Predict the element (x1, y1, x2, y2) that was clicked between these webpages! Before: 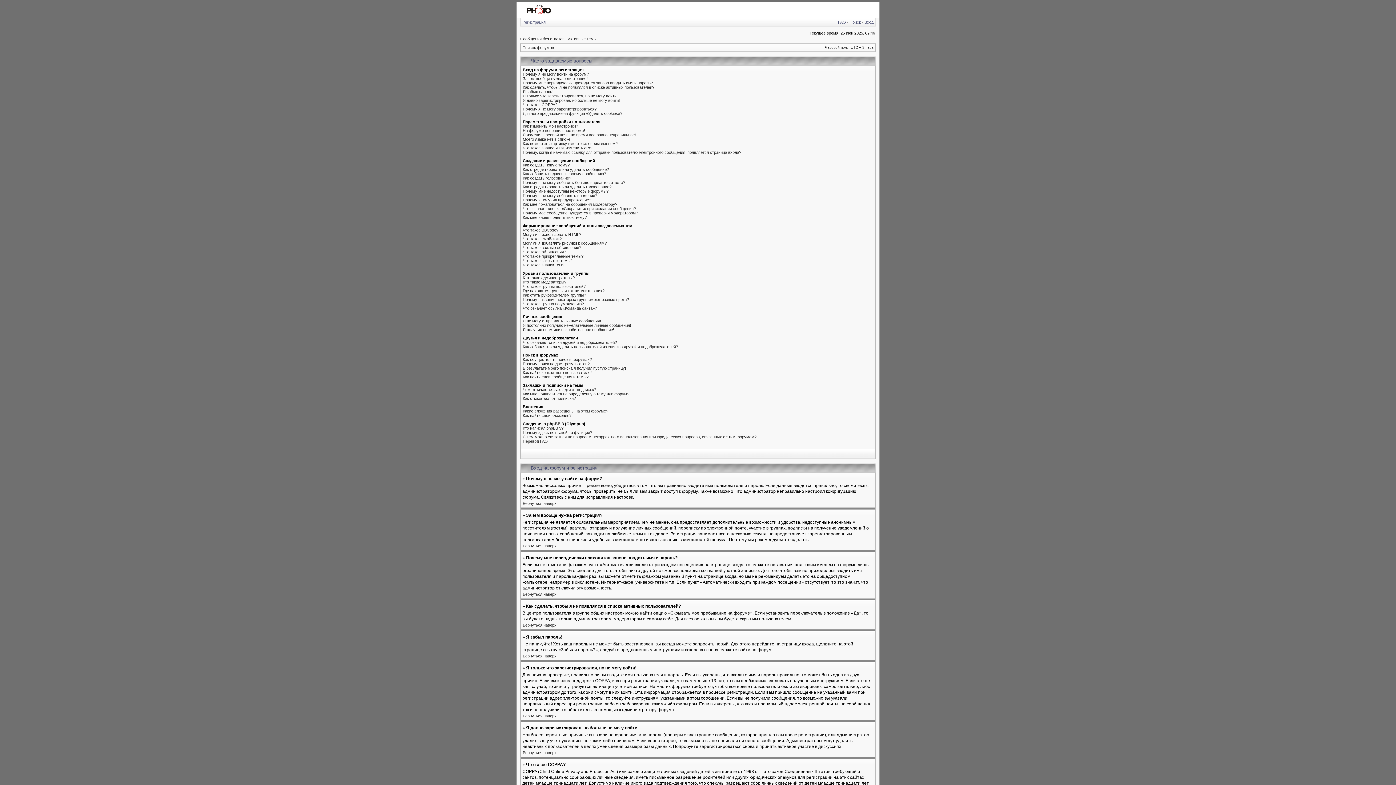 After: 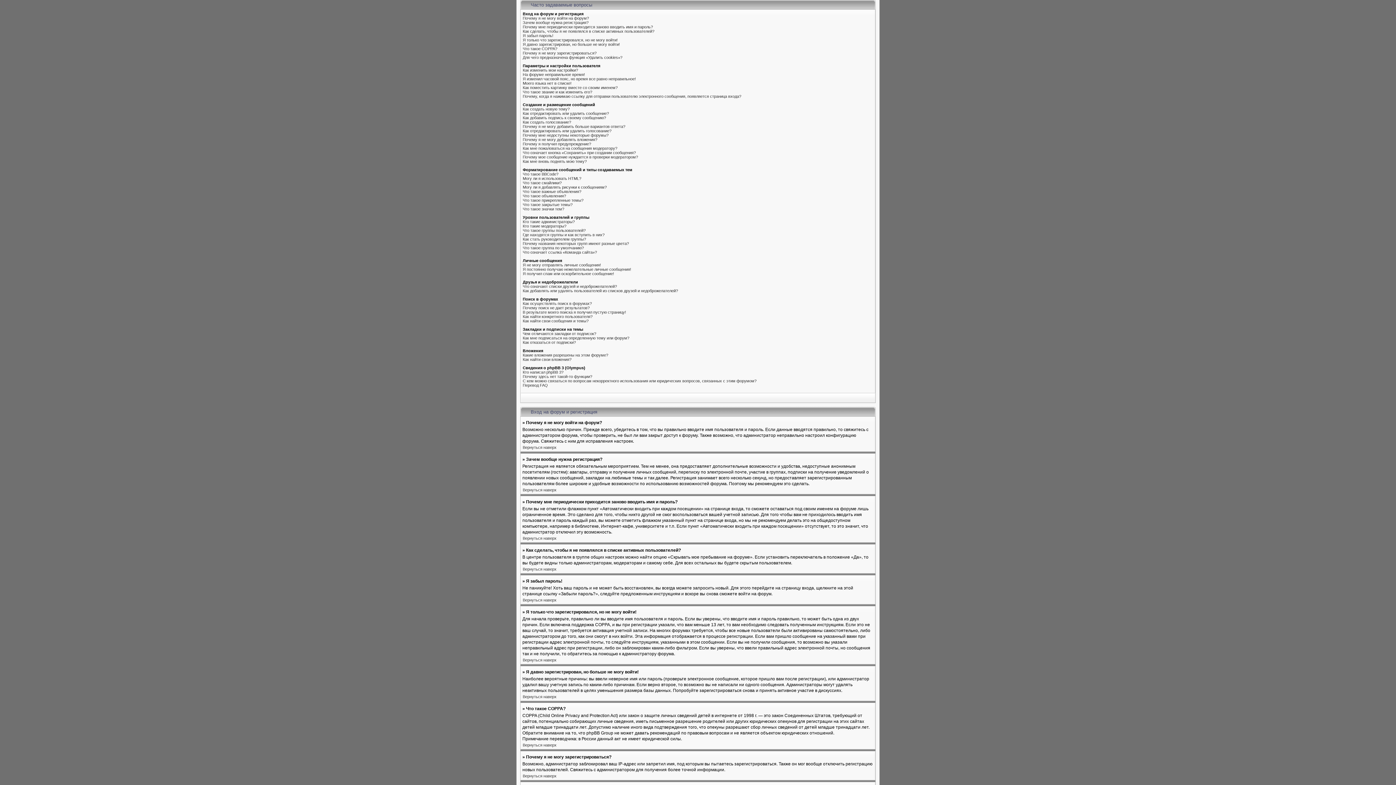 Action: label: Вернуться наверх bbox: (522, 654, 556, 658)